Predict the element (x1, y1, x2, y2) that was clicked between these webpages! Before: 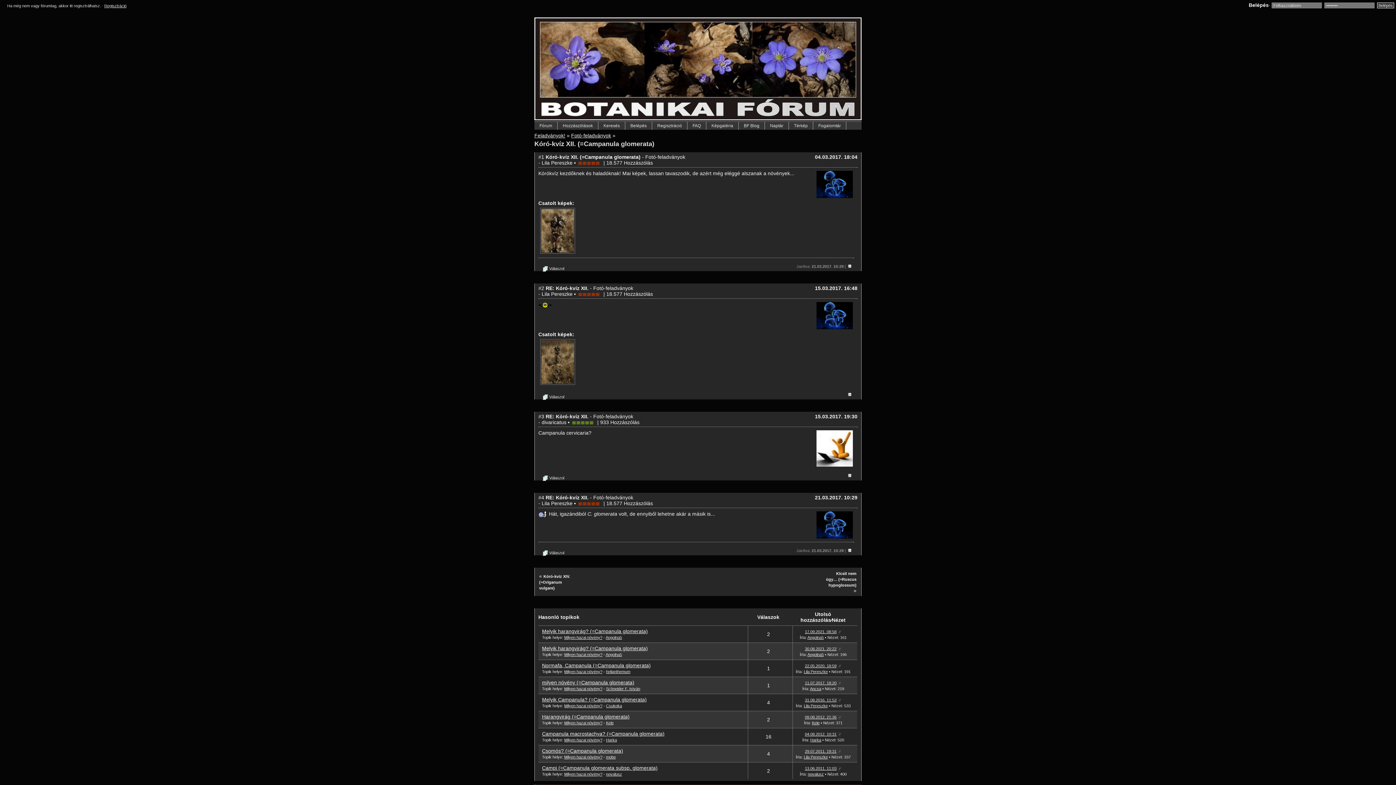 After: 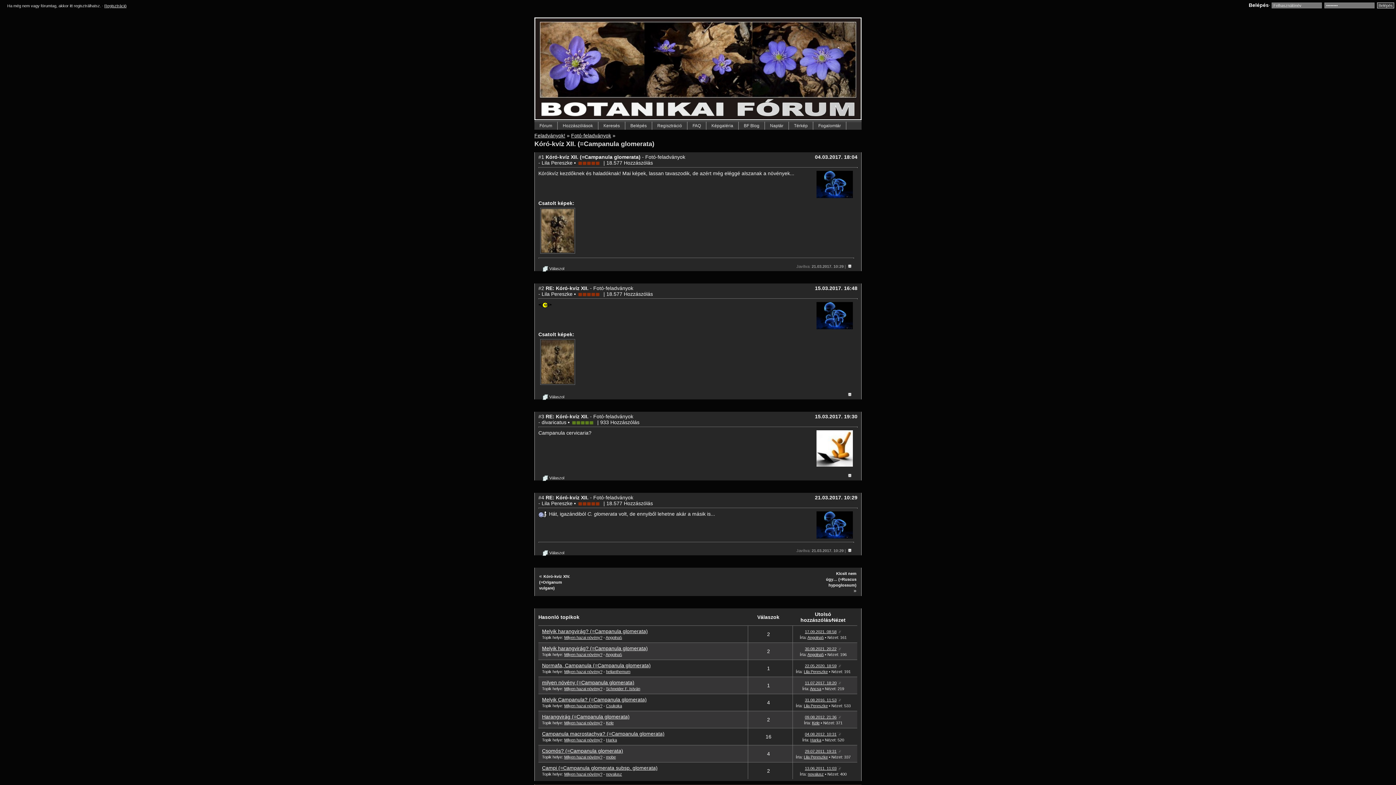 Action: bbox: (836, 732, 841, 736)